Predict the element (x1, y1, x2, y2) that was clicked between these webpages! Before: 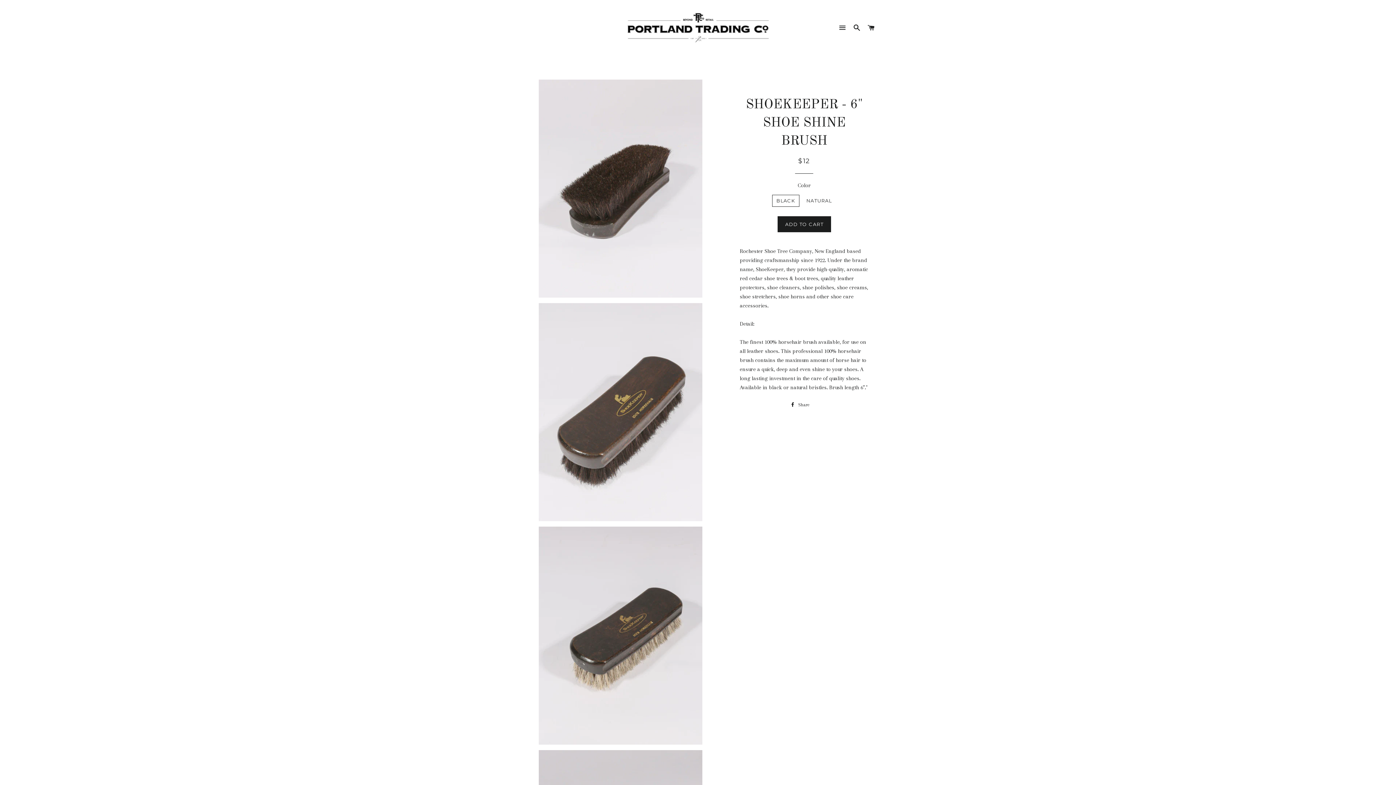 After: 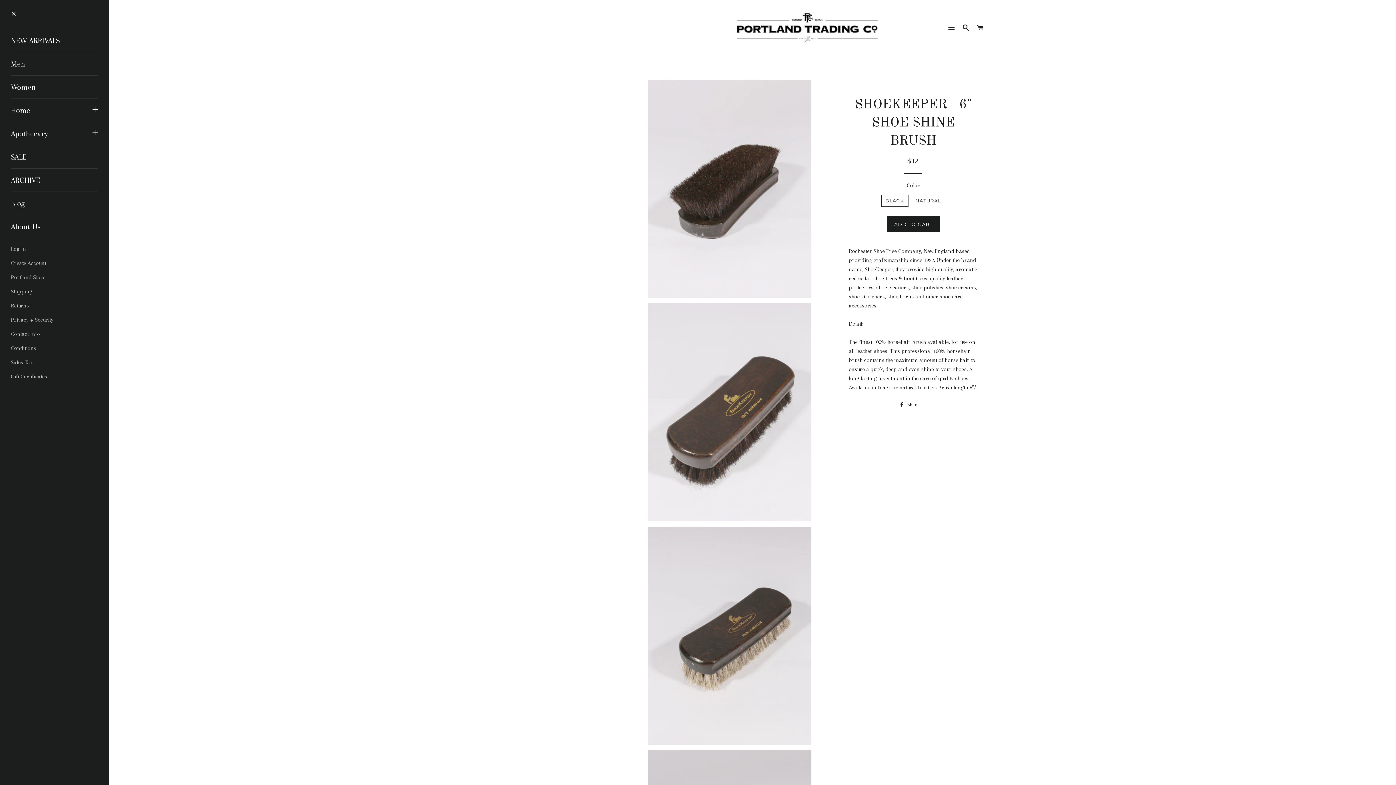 Action: bbox: (836, 17, 849, 38) label: SITE NAVIGATION